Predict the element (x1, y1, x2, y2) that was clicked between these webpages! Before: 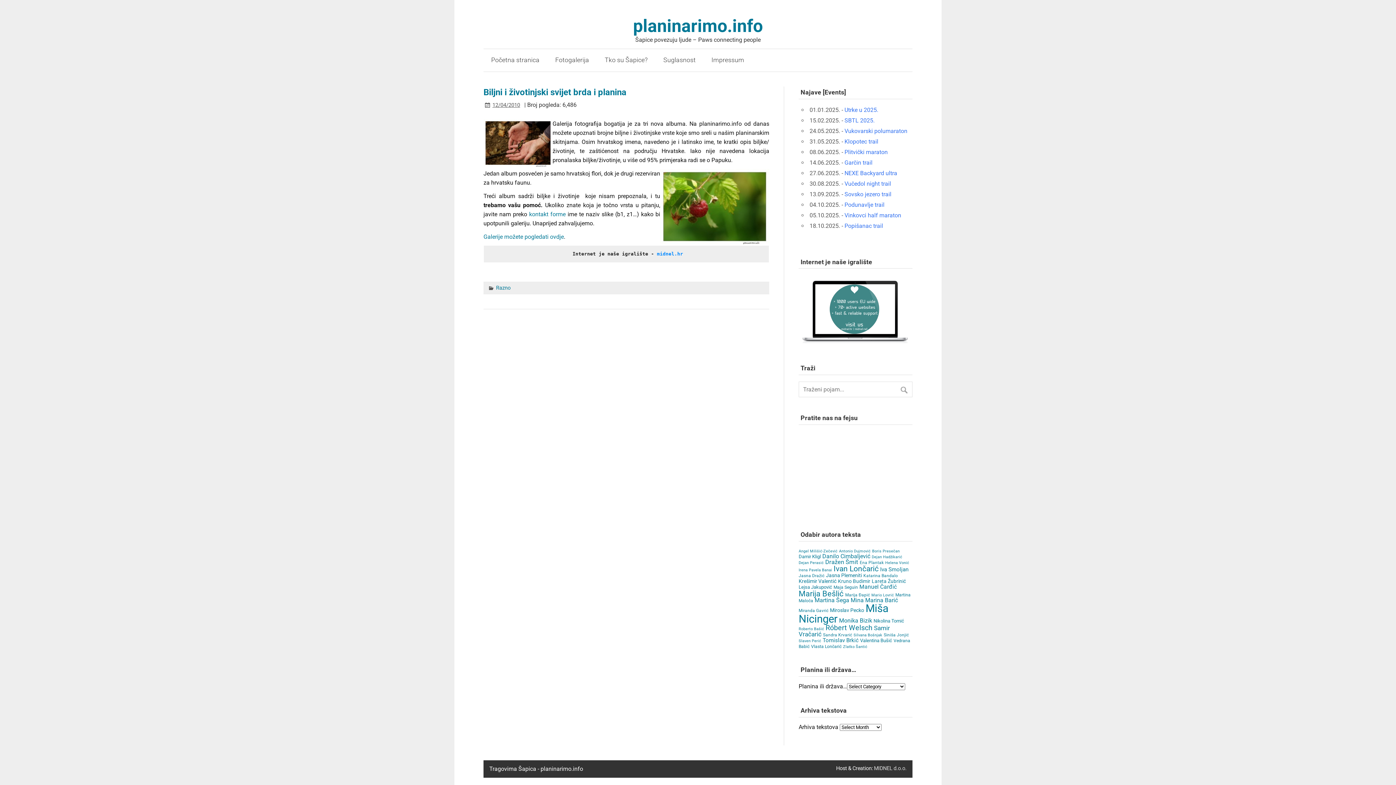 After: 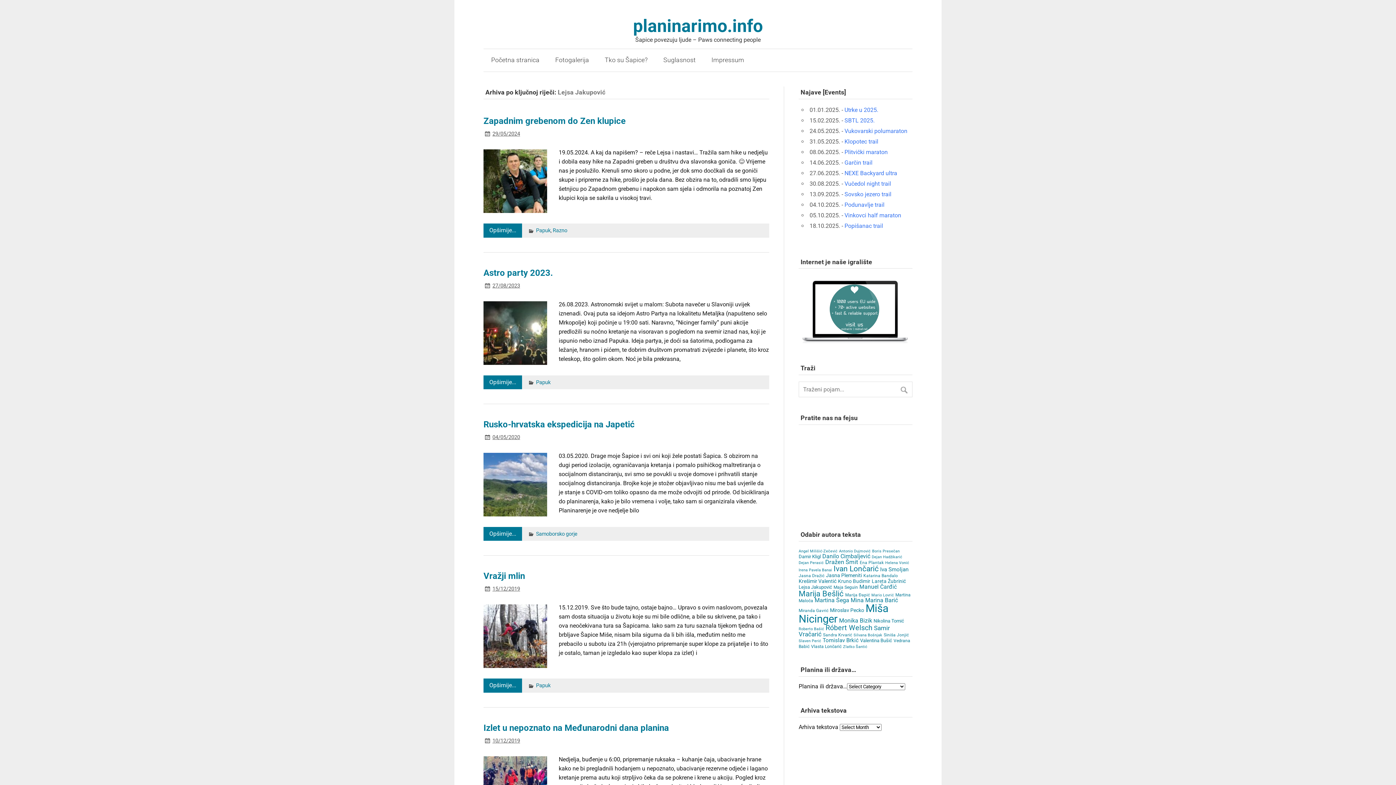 Action: label: Lejsa Jakupović (7 items) bbox: (798, 584, 832, 590)